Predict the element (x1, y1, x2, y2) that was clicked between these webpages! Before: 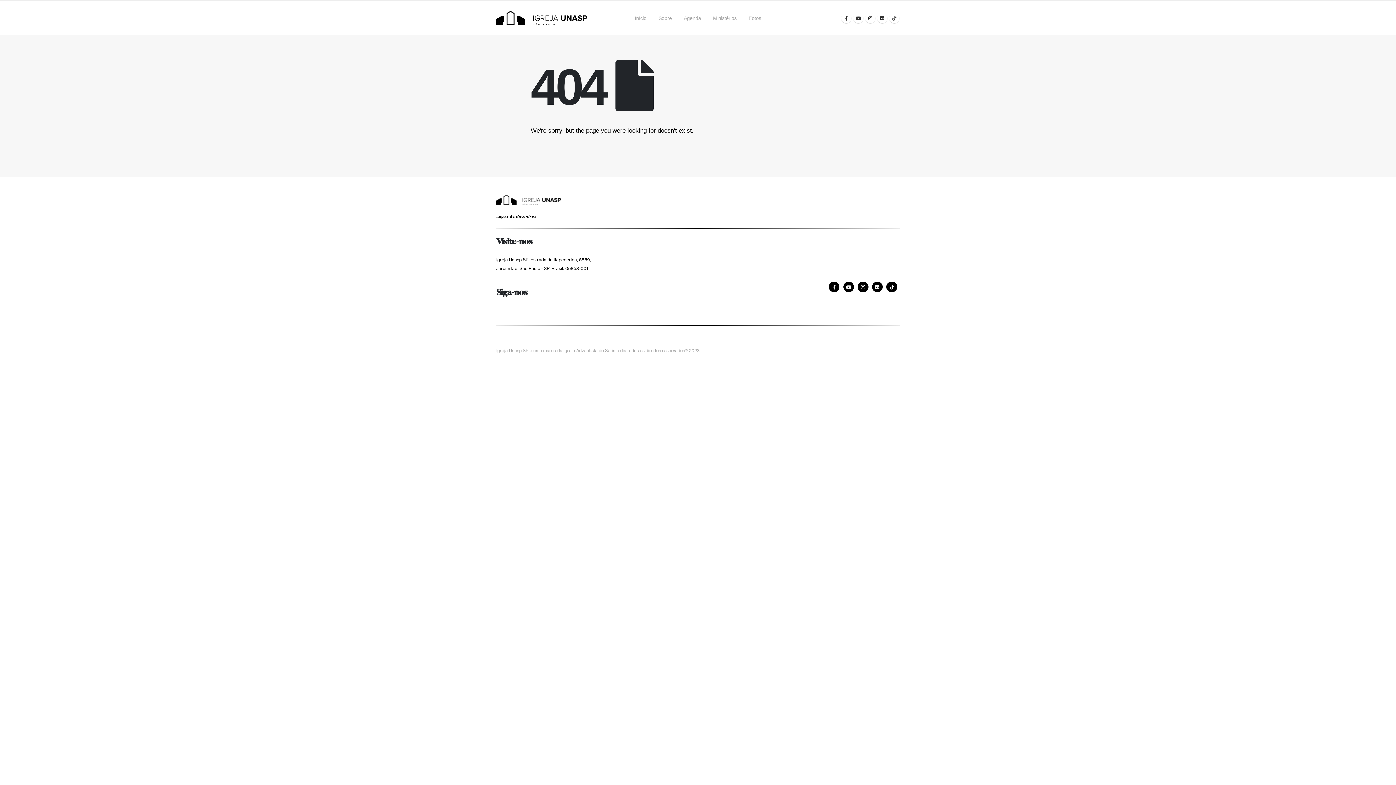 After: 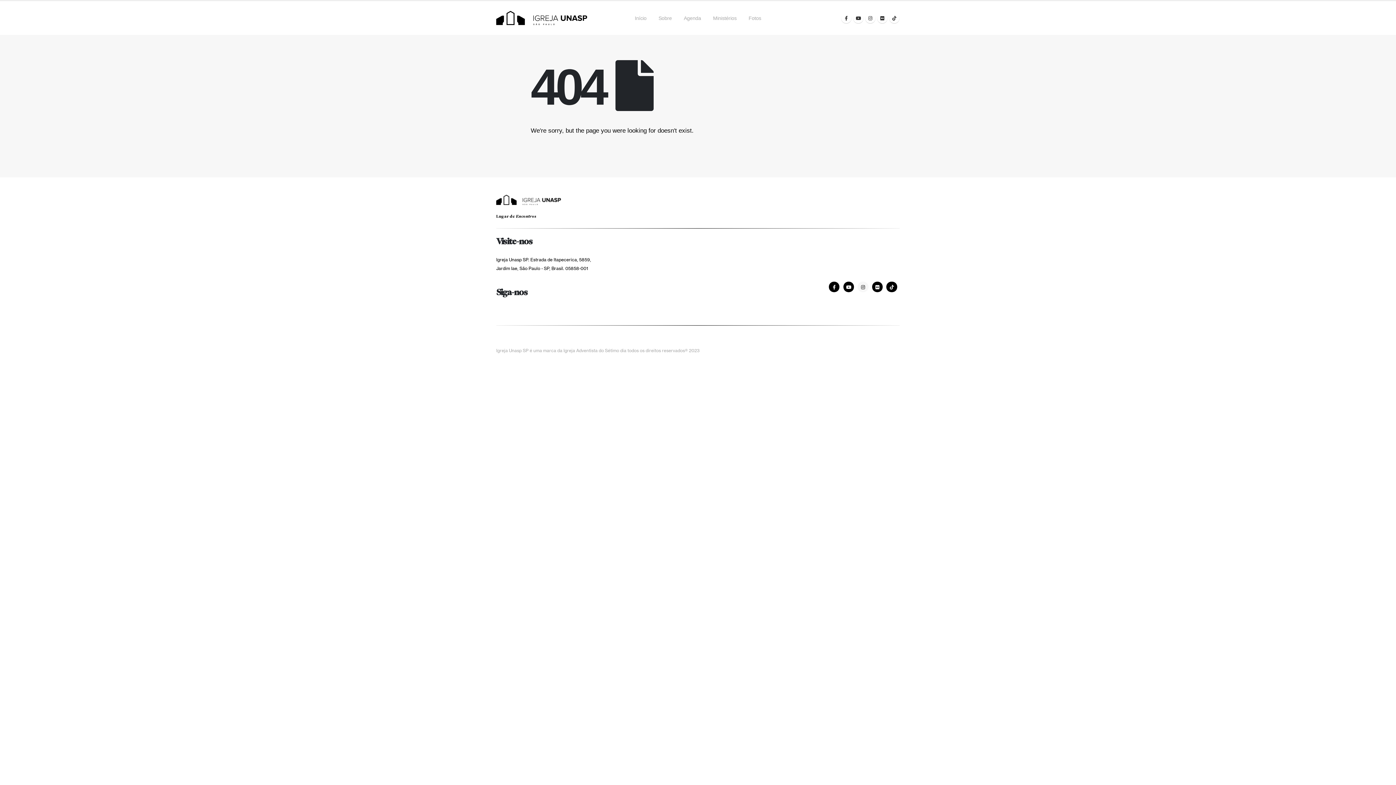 Action: bbox: (857, 281, 868, 292)